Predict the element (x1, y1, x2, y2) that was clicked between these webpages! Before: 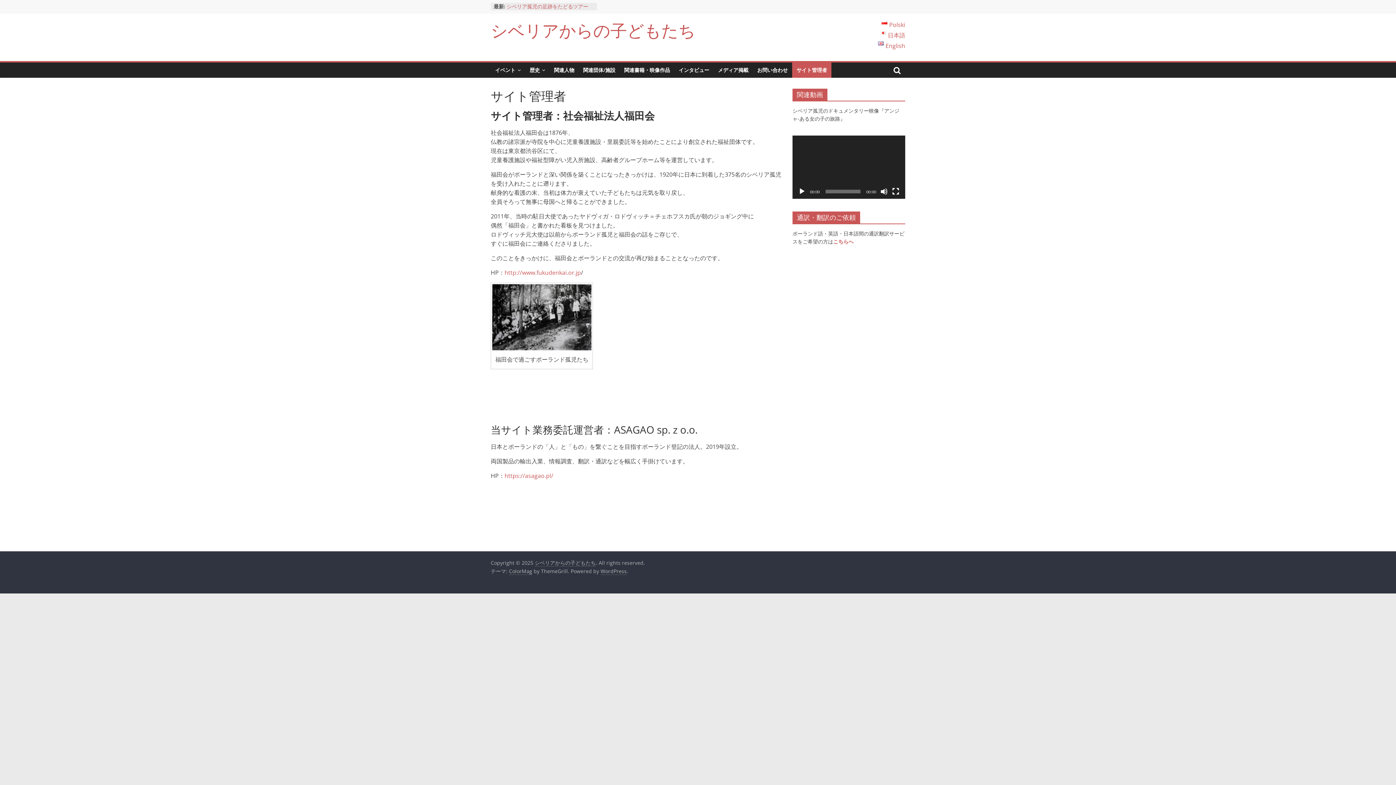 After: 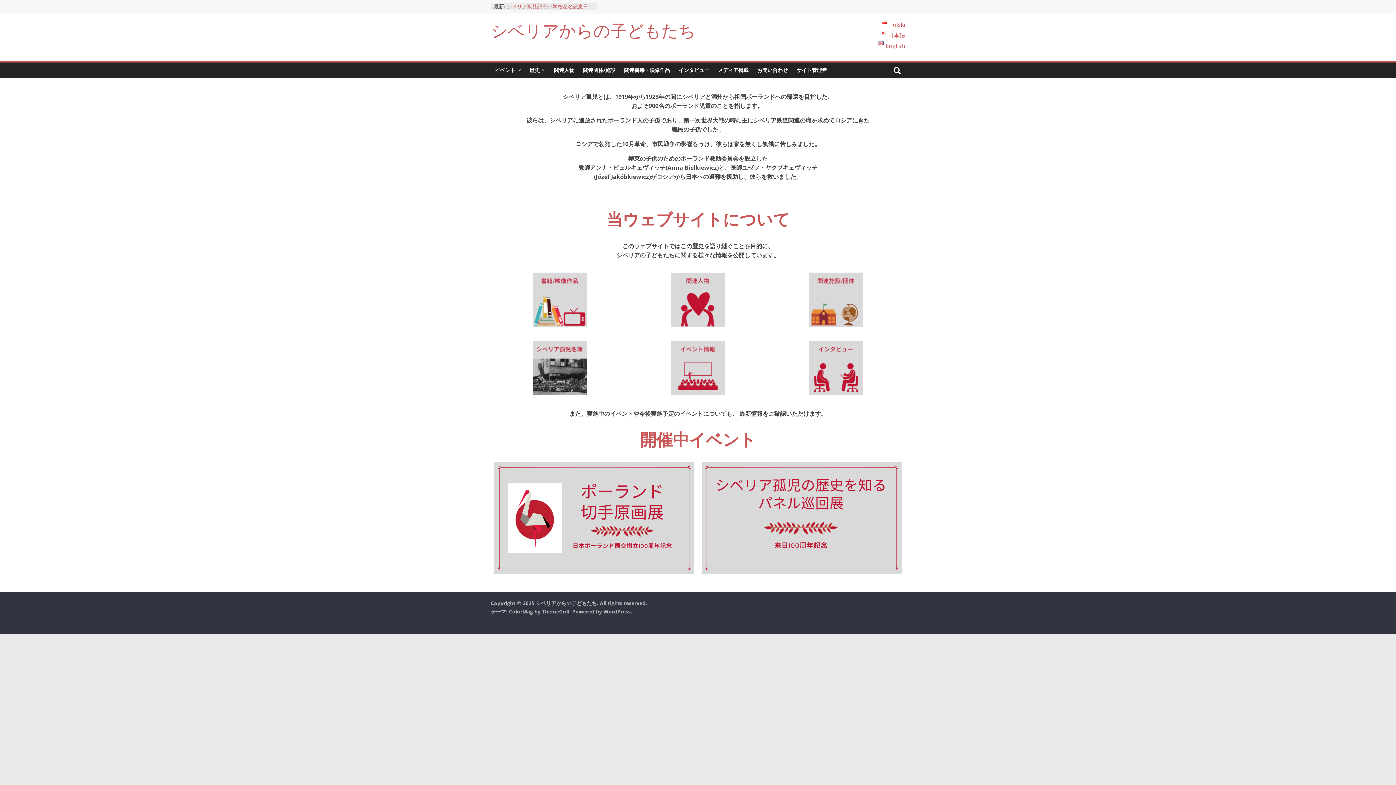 Action: bbox: (490, 18, 695, 41) label: シベリアからの子どもたち